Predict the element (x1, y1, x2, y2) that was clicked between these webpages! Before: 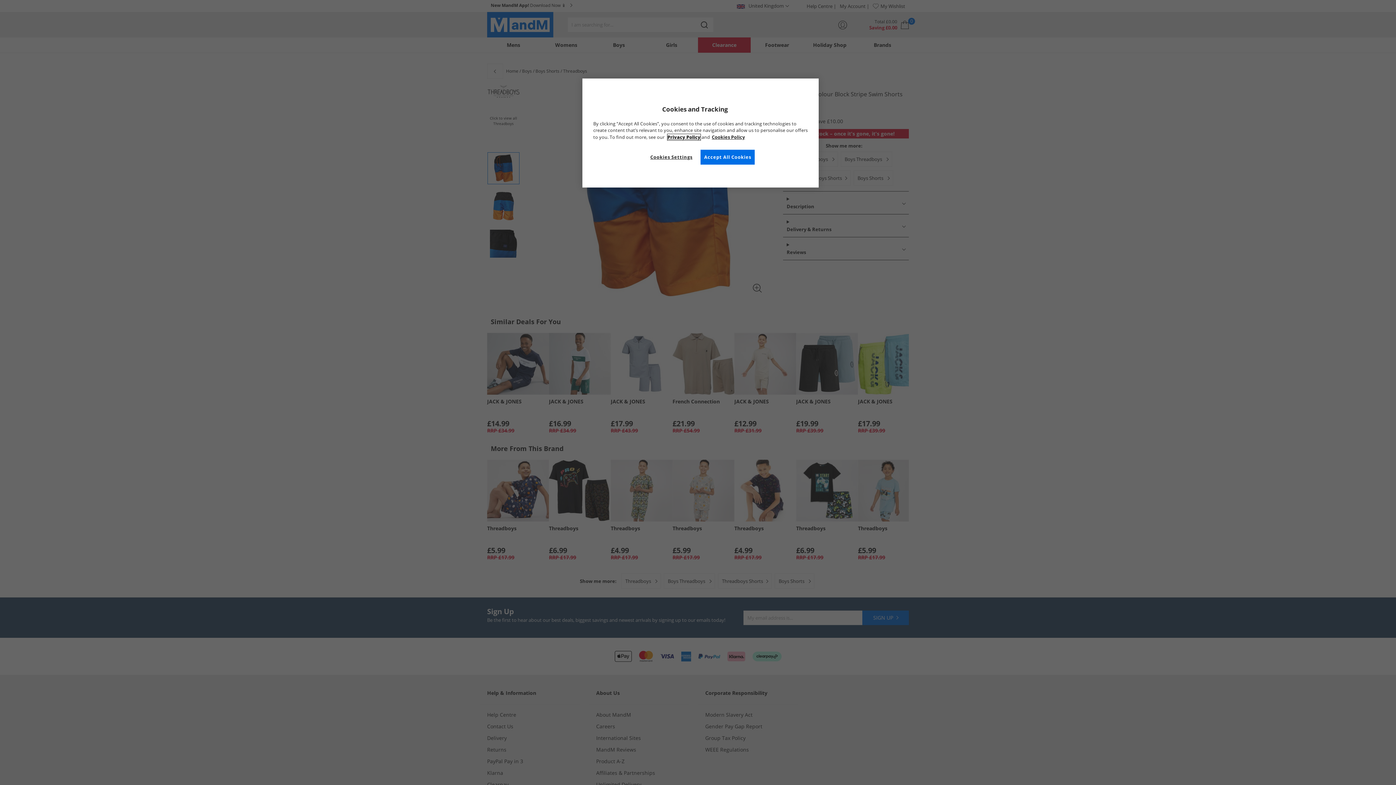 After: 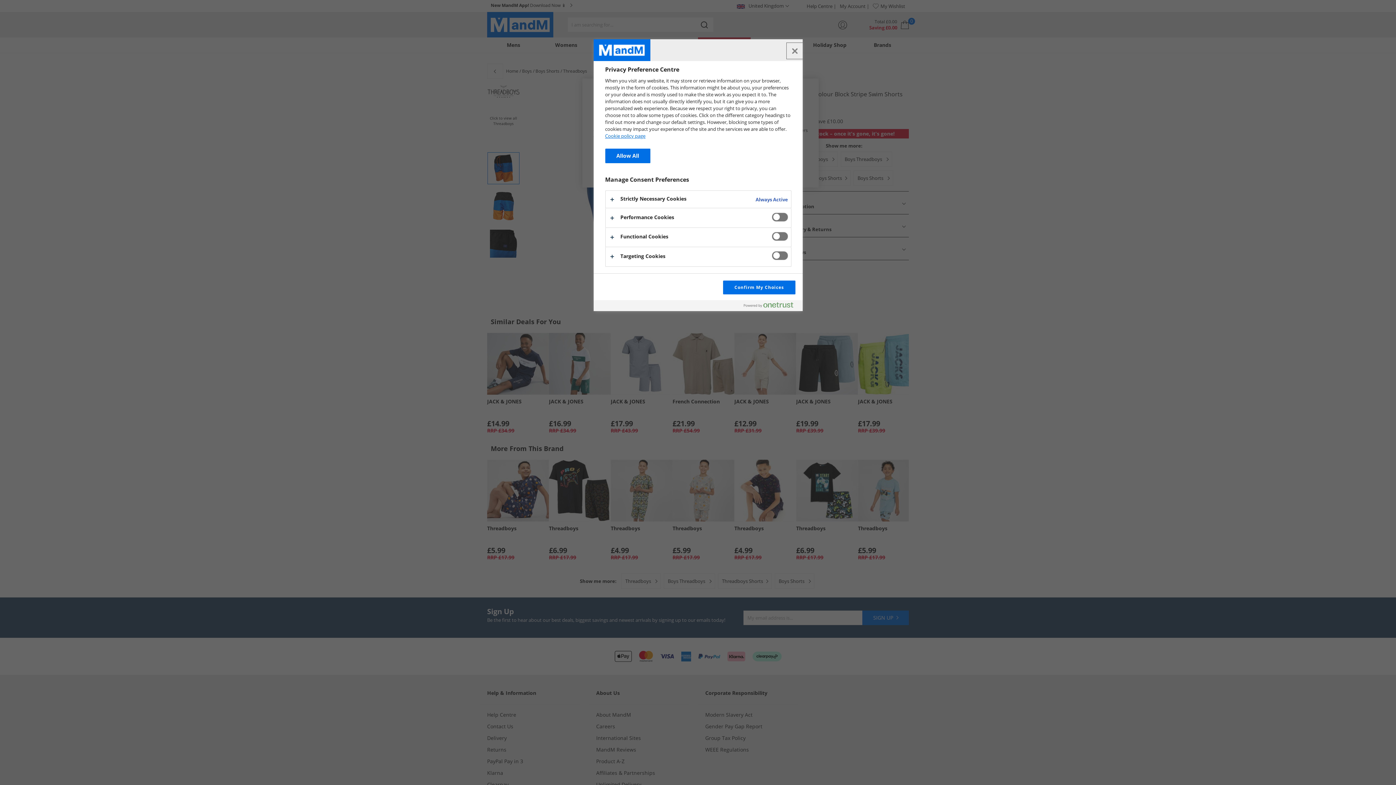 Action: label: Cookies Settings bbox: (647, 149, 696, 164)